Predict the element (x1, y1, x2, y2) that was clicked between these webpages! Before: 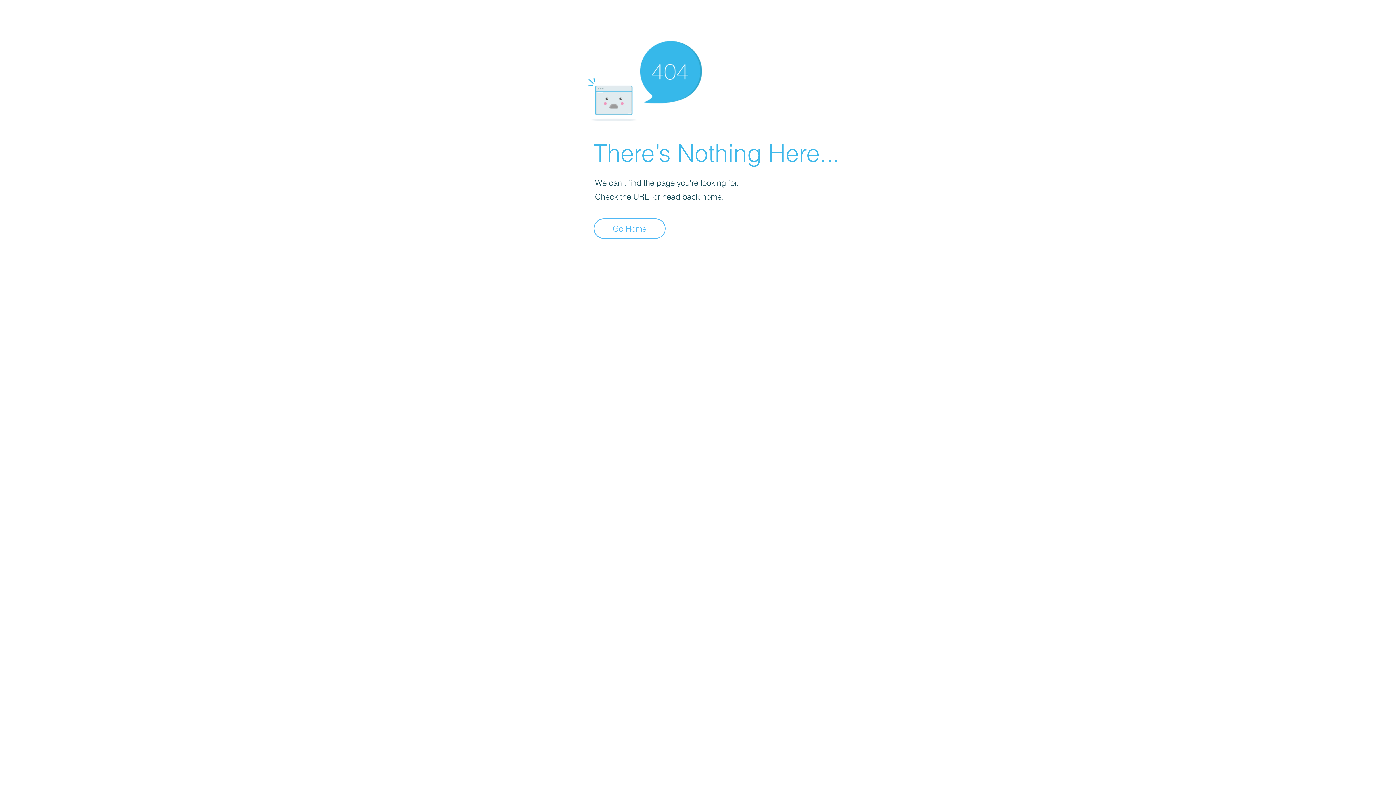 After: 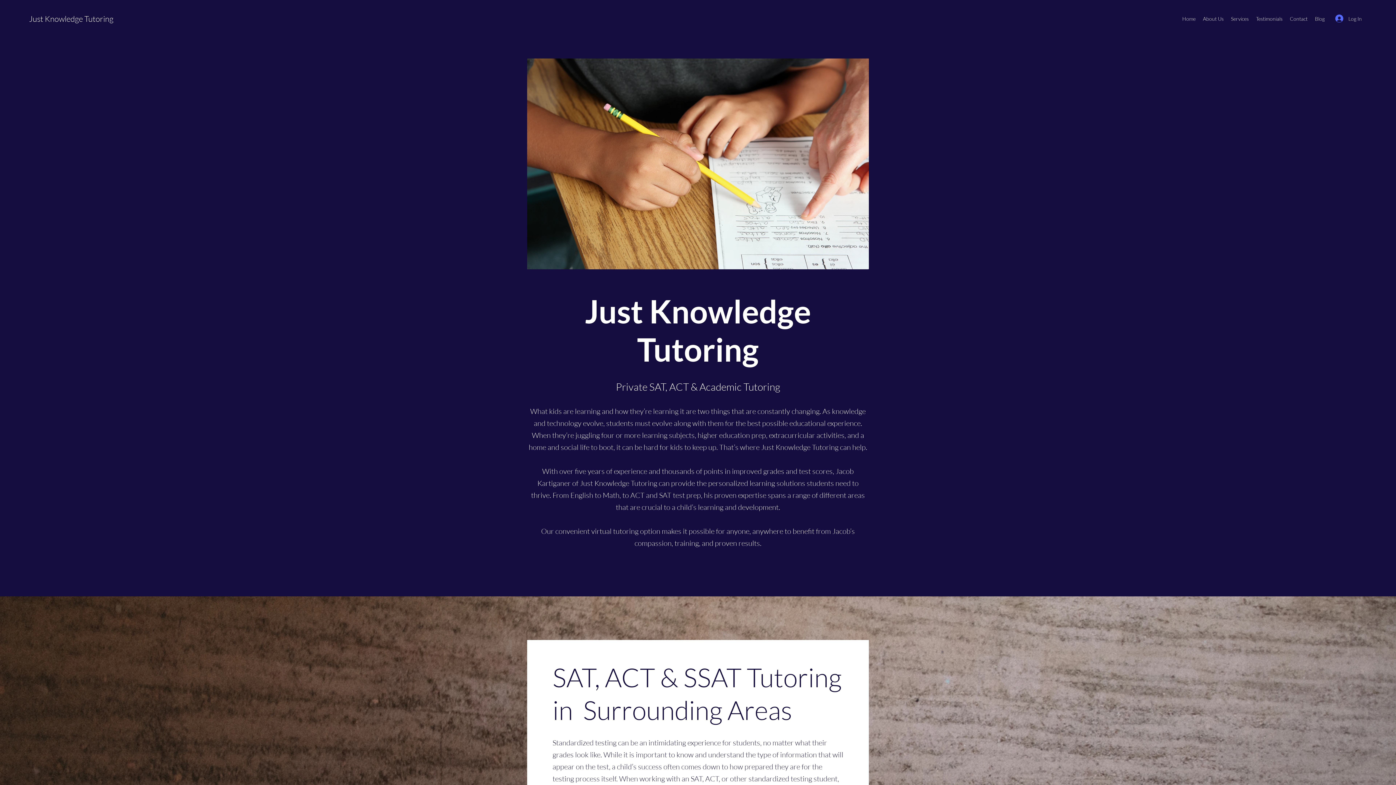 Action: bbox: (593, 218, 665, 238) label: Go Home